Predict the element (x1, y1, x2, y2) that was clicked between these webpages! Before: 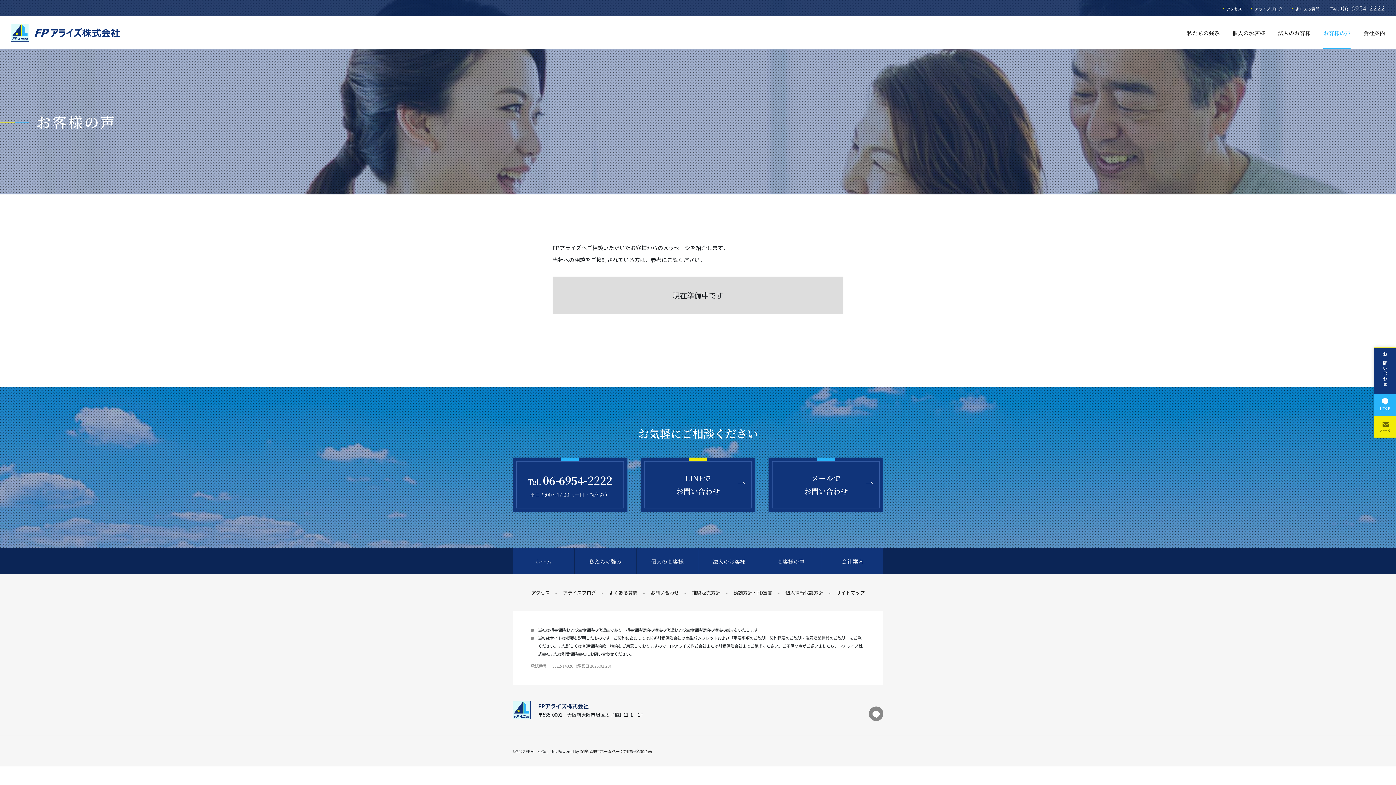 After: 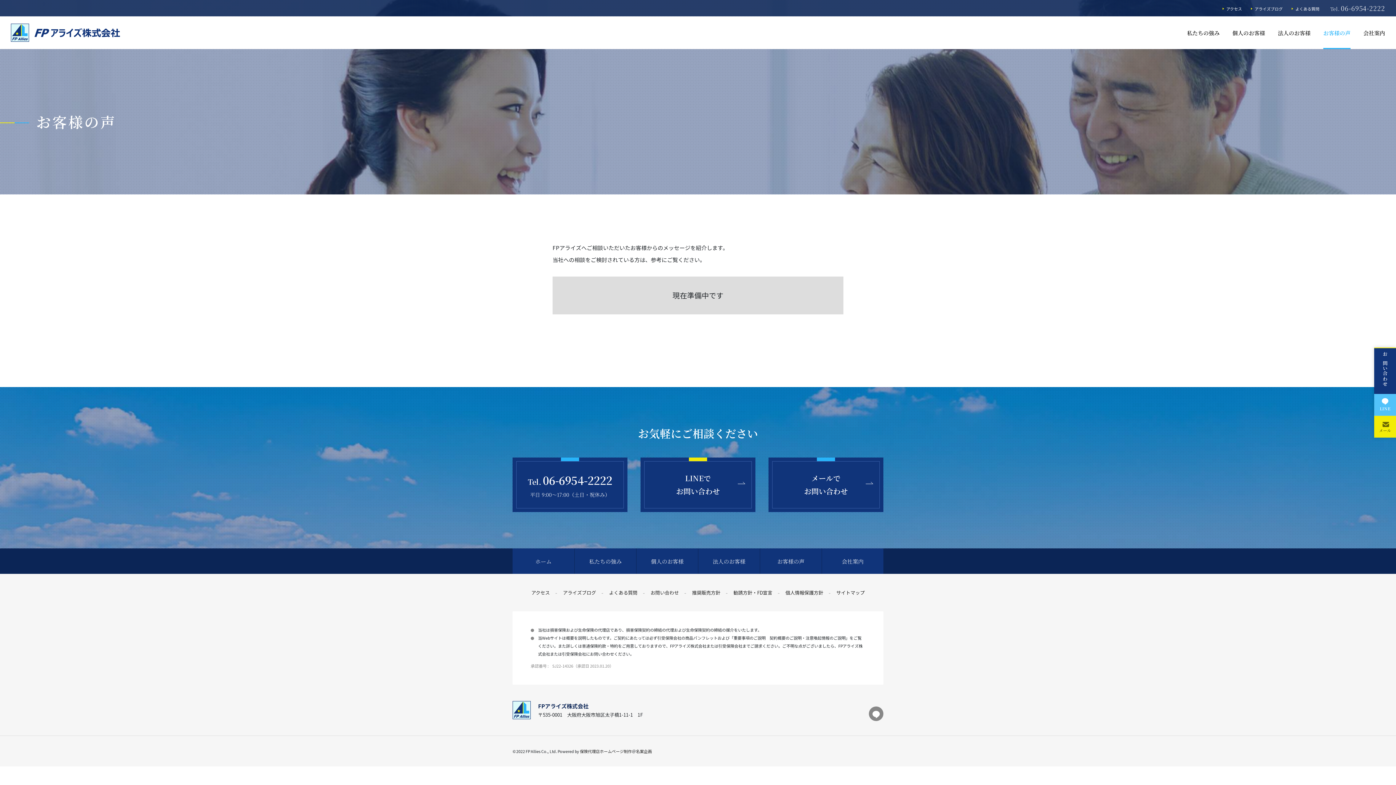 Action: bbox: (1374, 394, 1396, 415) label: 
LINE